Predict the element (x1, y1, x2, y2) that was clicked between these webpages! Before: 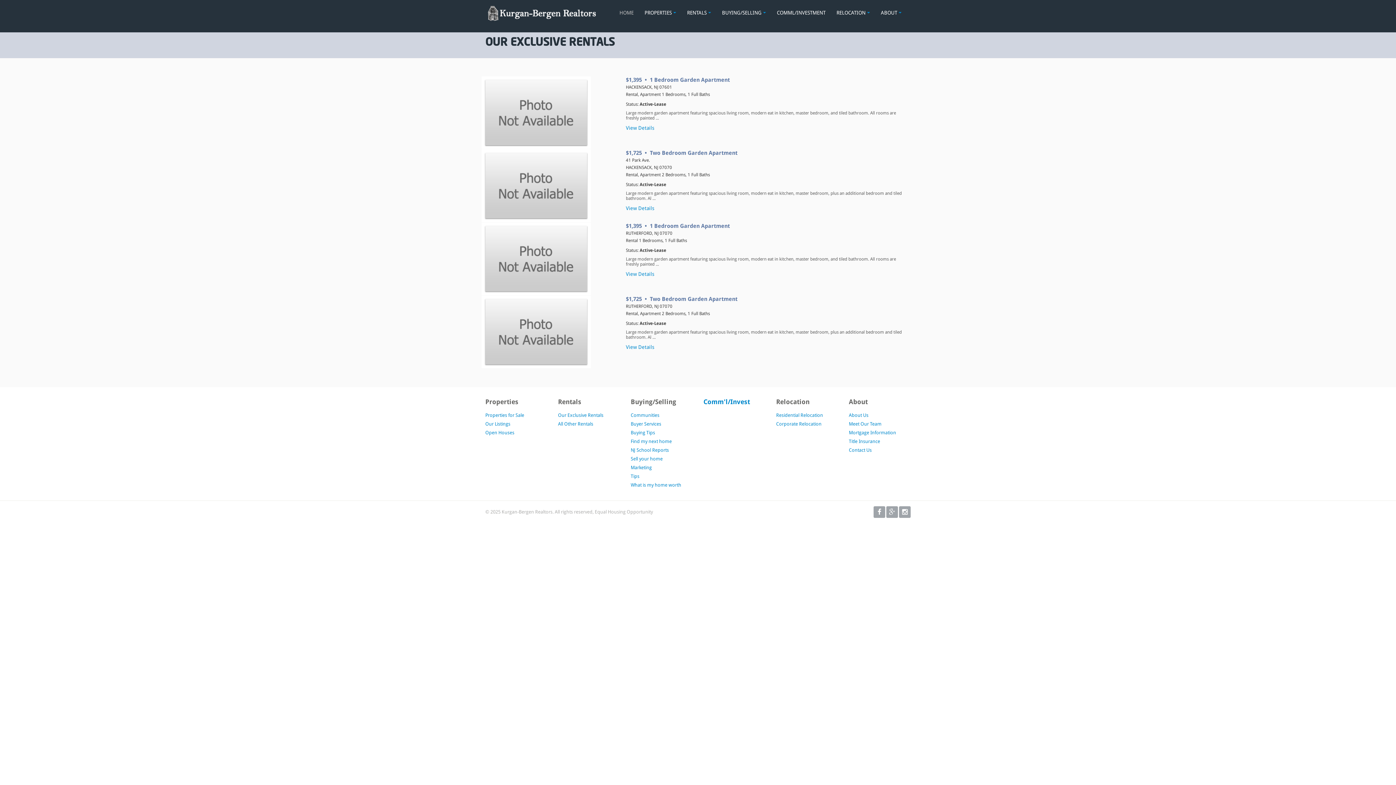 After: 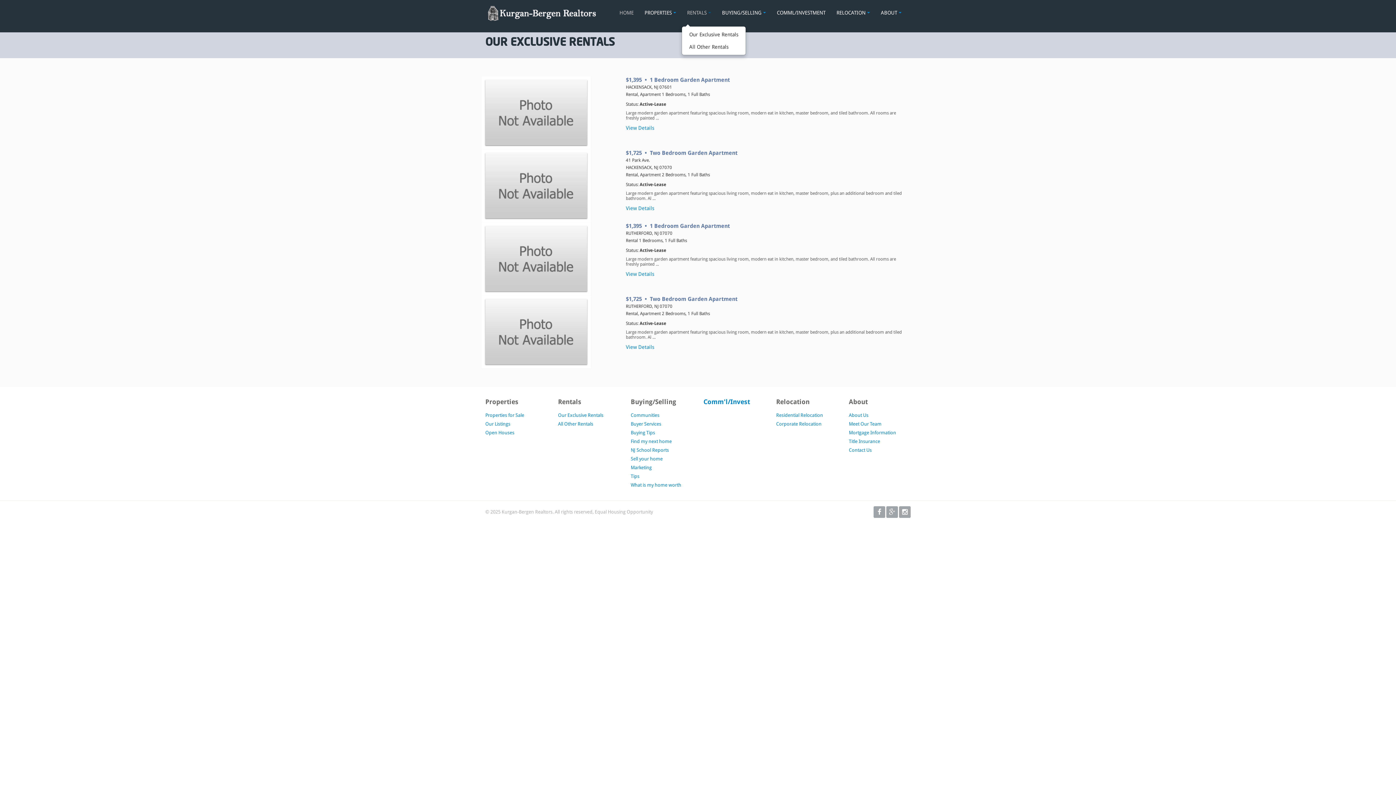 Action: bbox: (681, 0, 716, 25) label: RENTALS 